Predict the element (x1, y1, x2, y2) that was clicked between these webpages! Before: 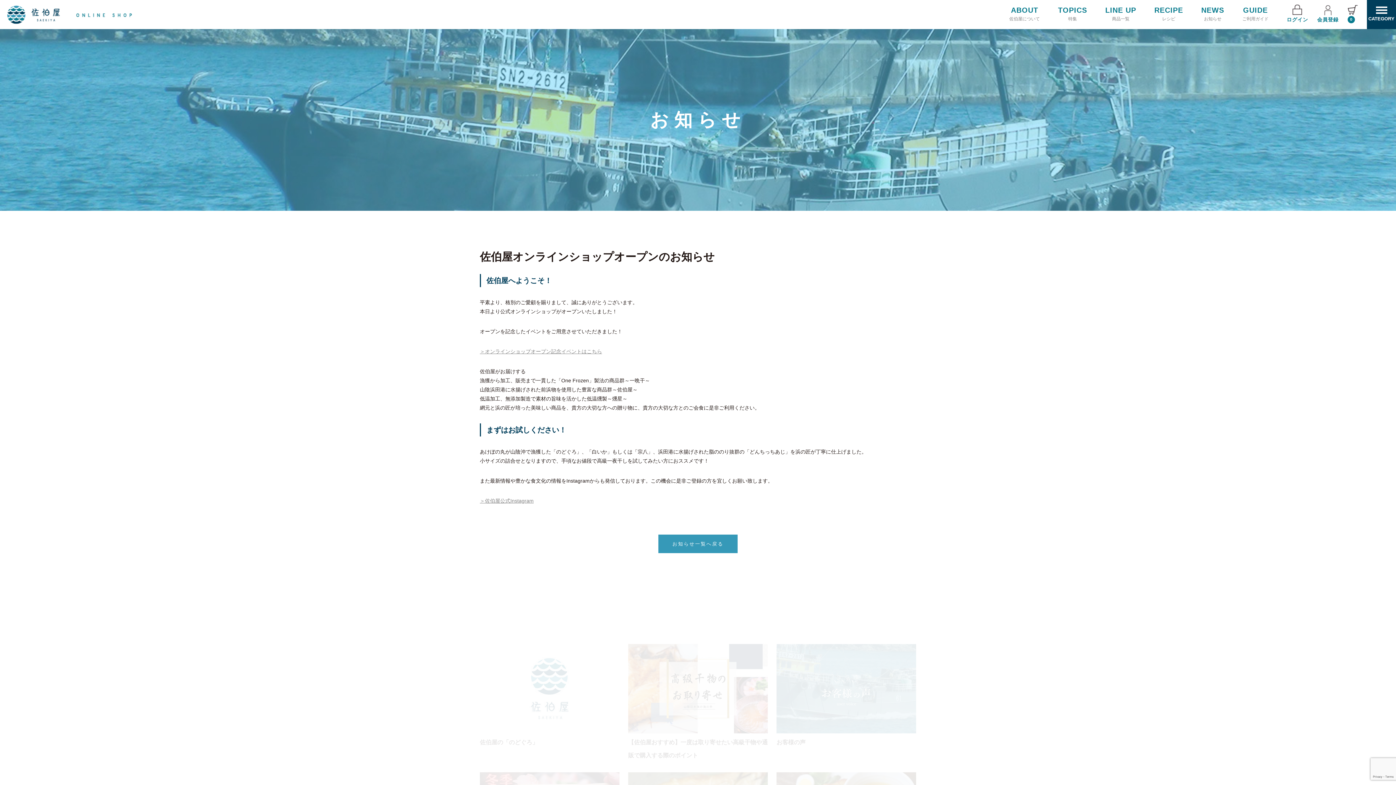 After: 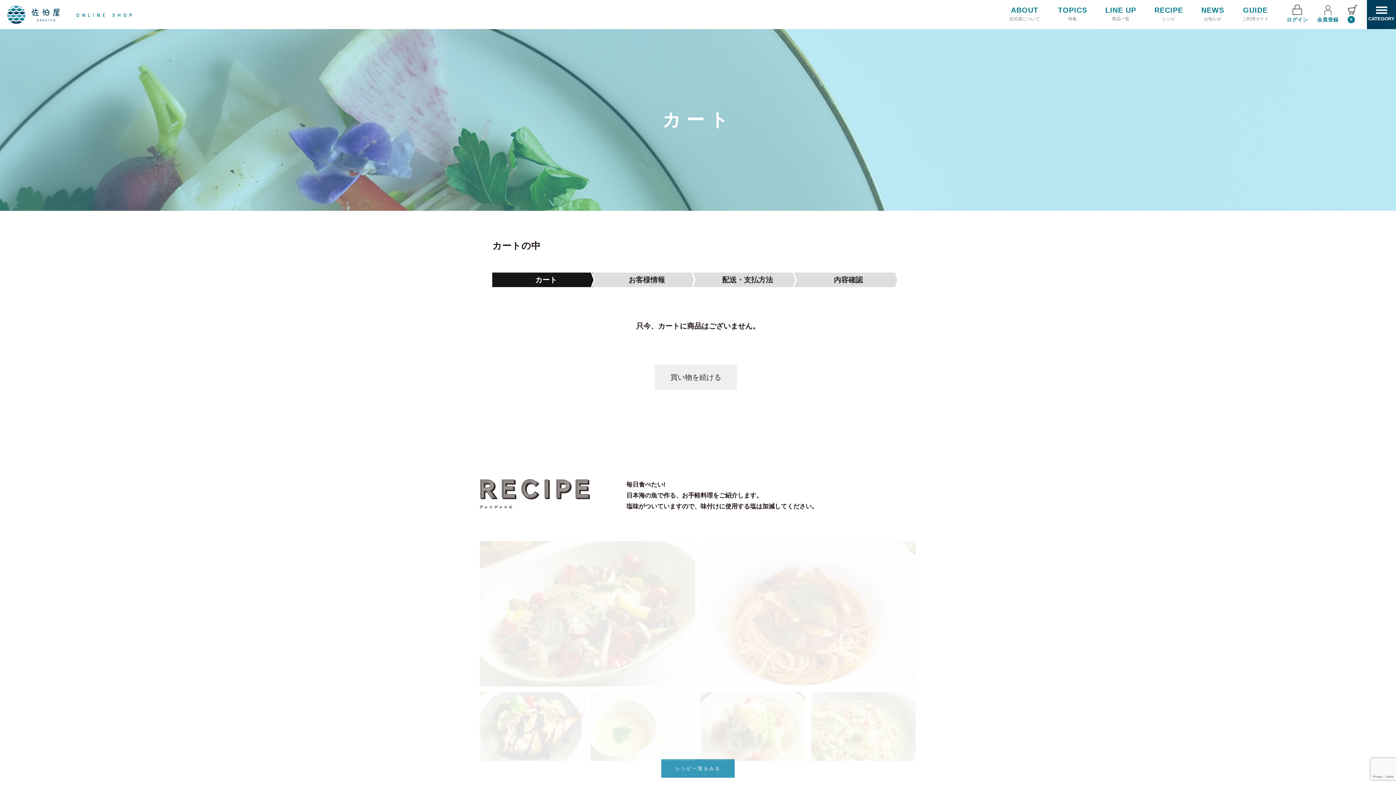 Action: label: 0 bbox: (1348, 4, 1358, 23)